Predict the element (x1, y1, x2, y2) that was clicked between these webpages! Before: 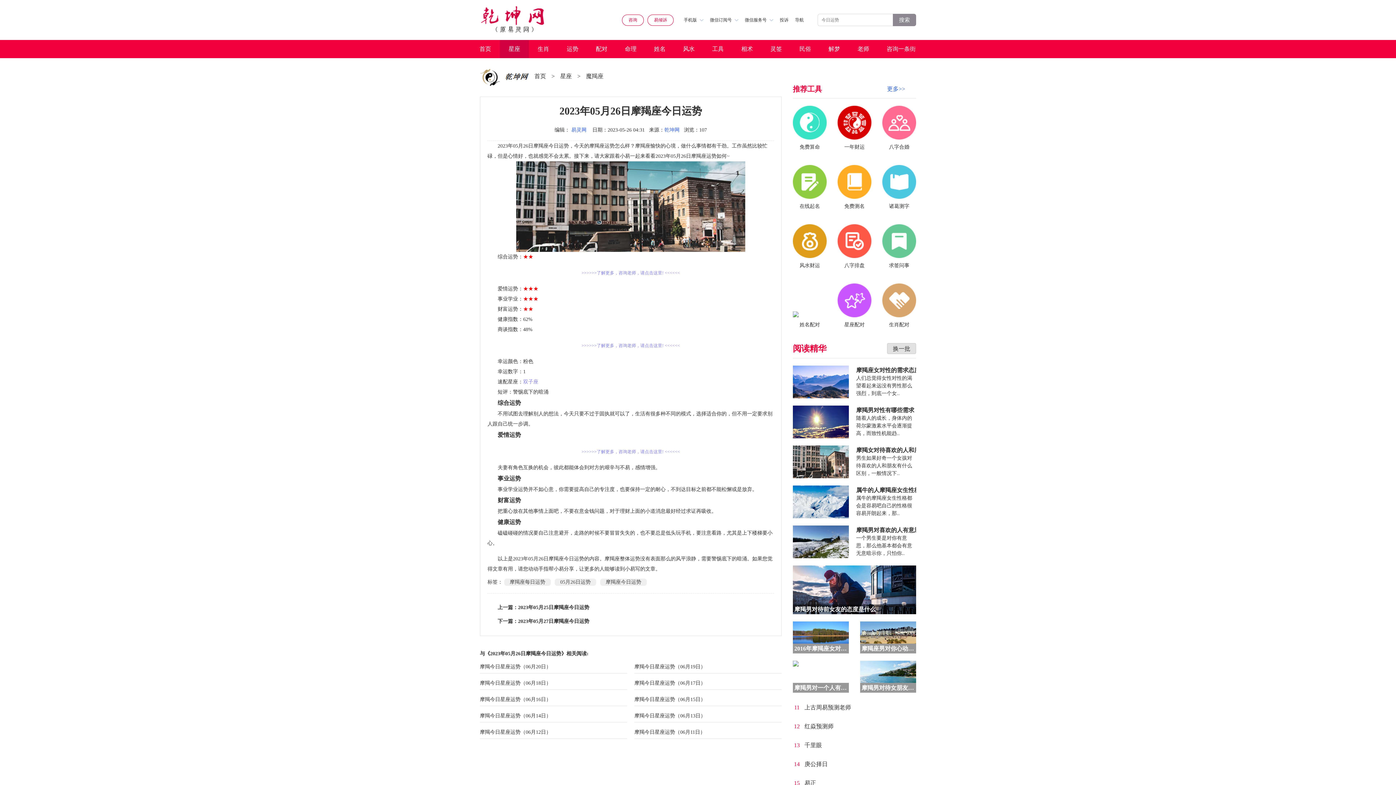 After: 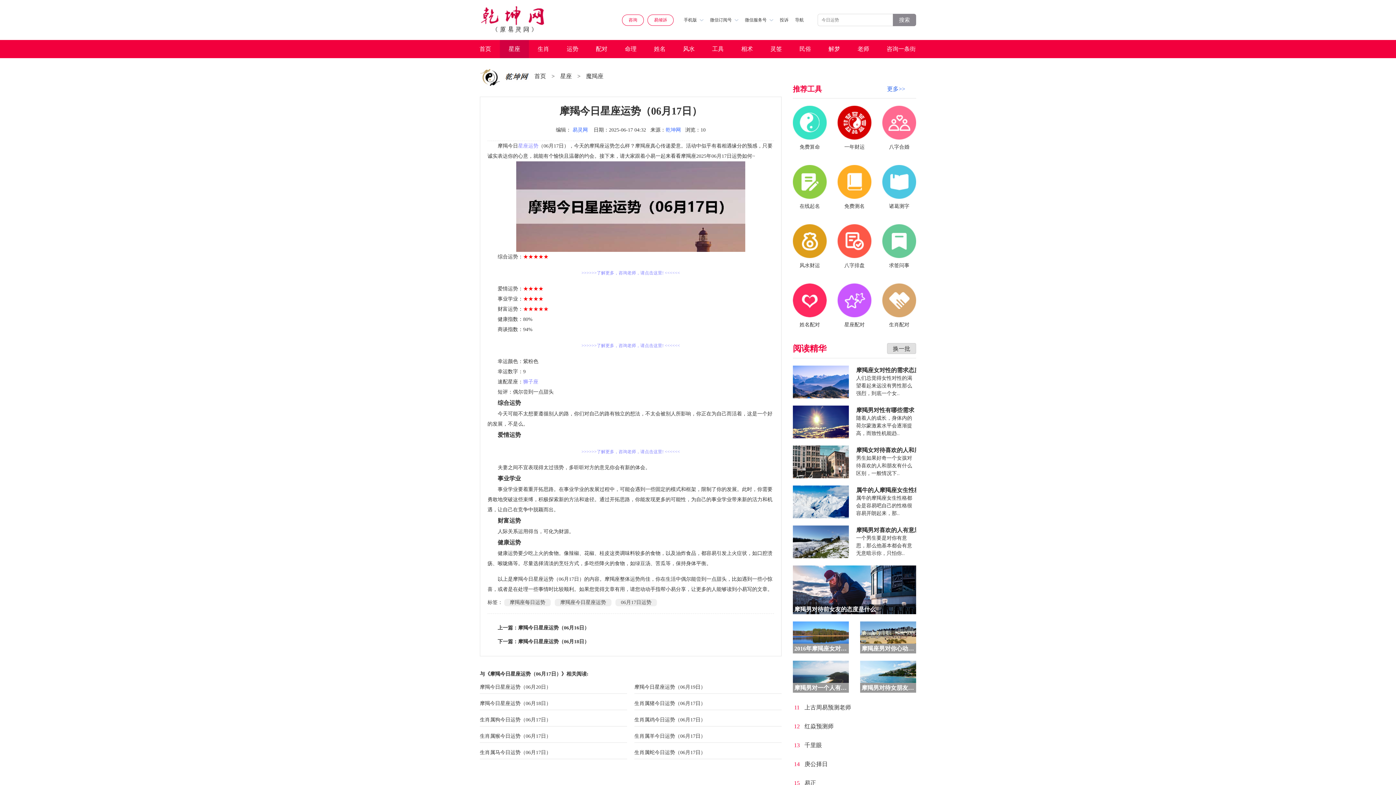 Action: bbox: (634, 677, 781, 690) label: 摩羯今日星座运势（06月17日）